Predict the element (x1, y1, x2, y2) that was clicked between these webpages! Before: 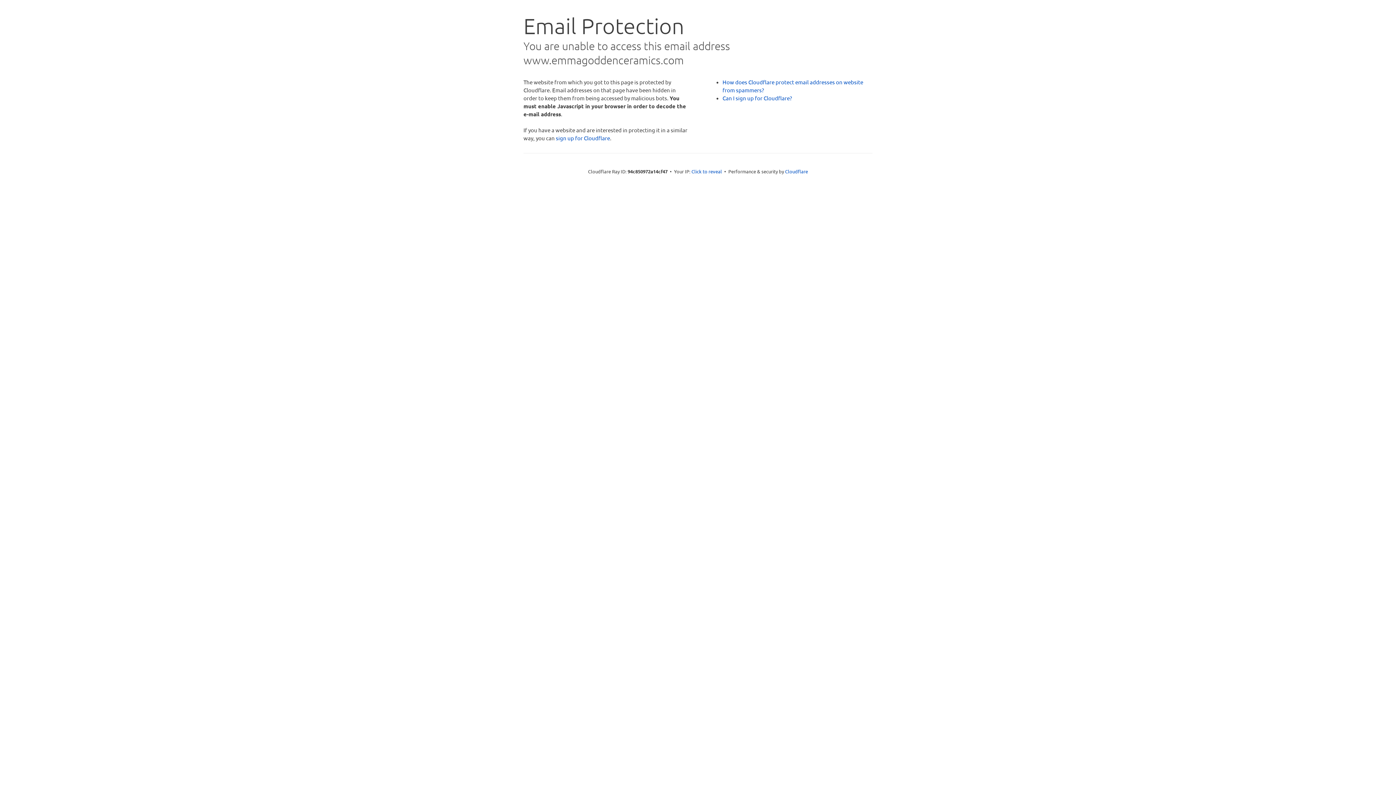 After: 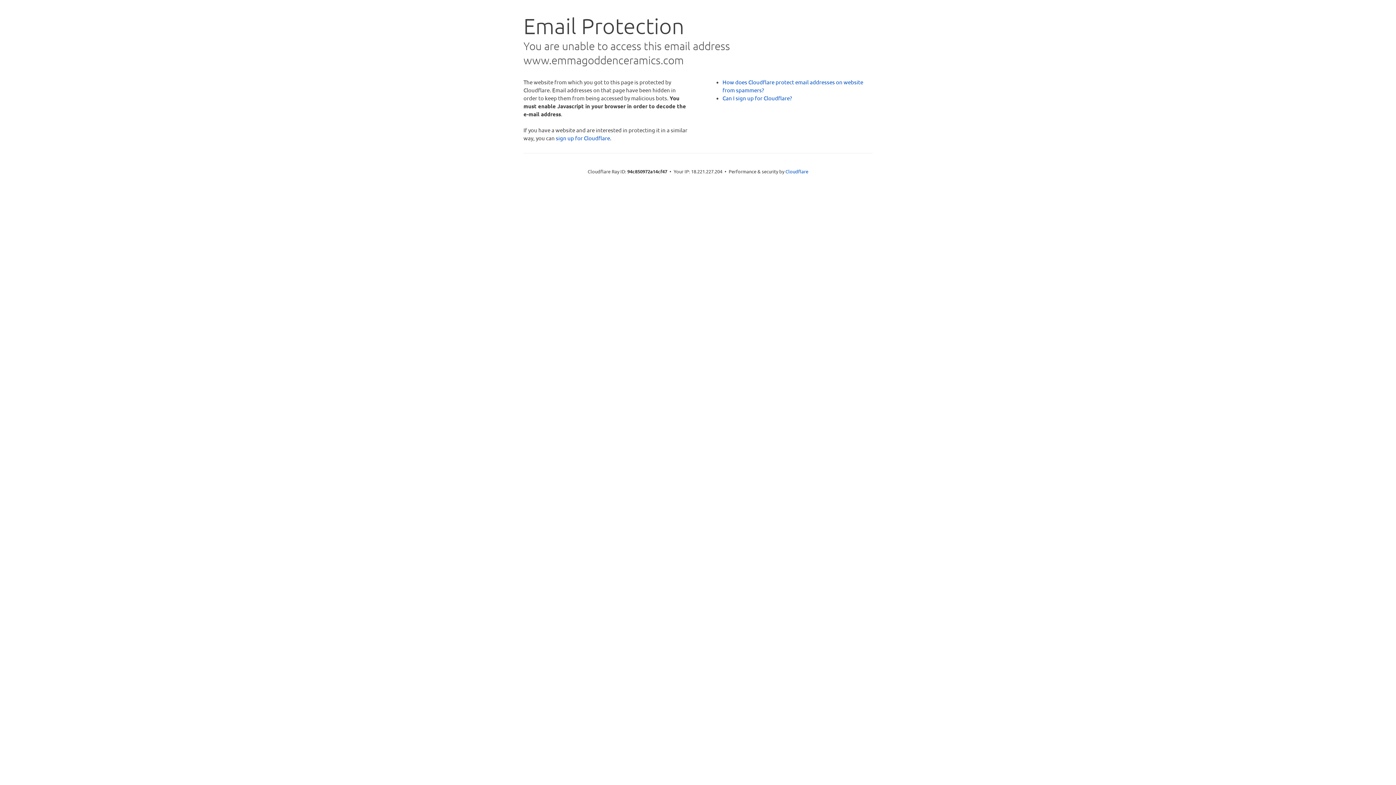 Action: label: Click to reveal bbox: (691, 168, 722, 175)